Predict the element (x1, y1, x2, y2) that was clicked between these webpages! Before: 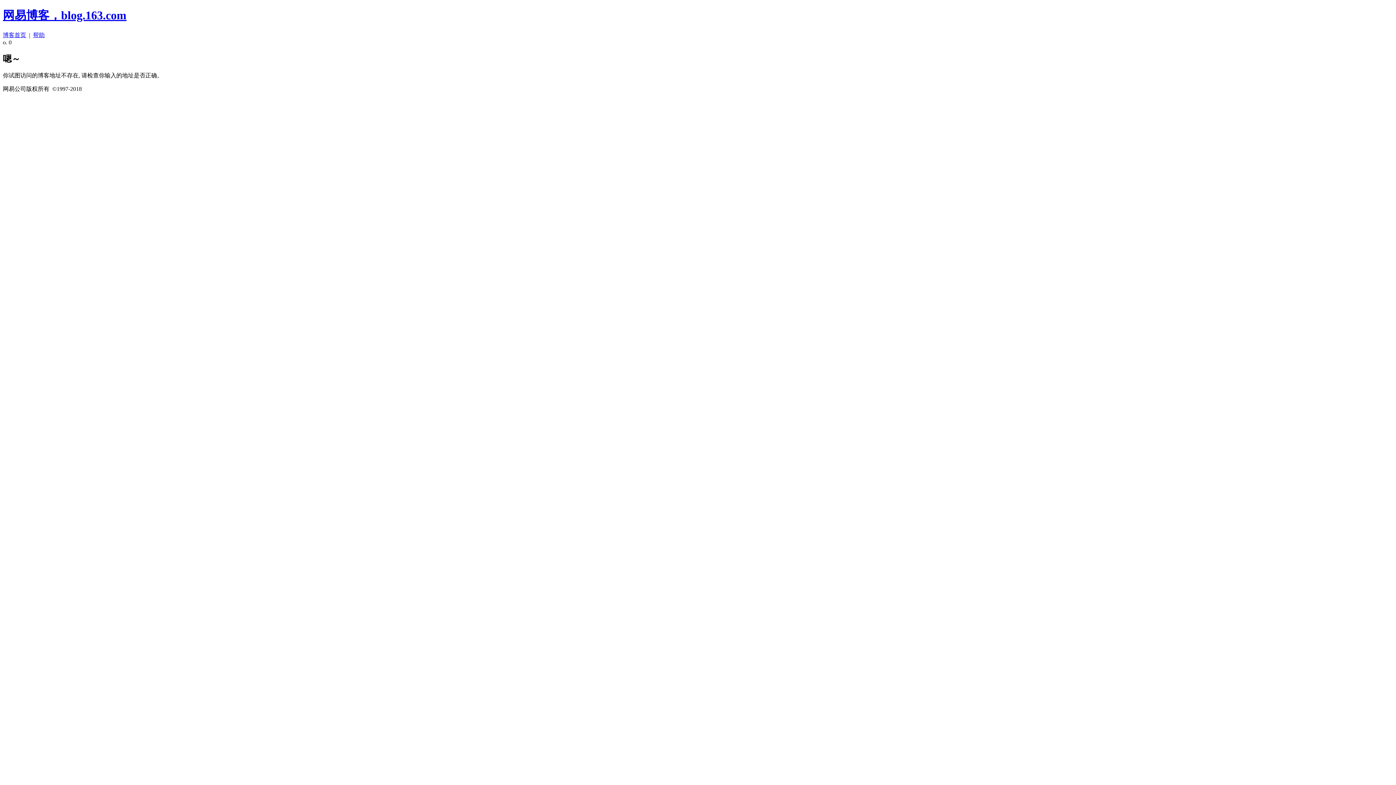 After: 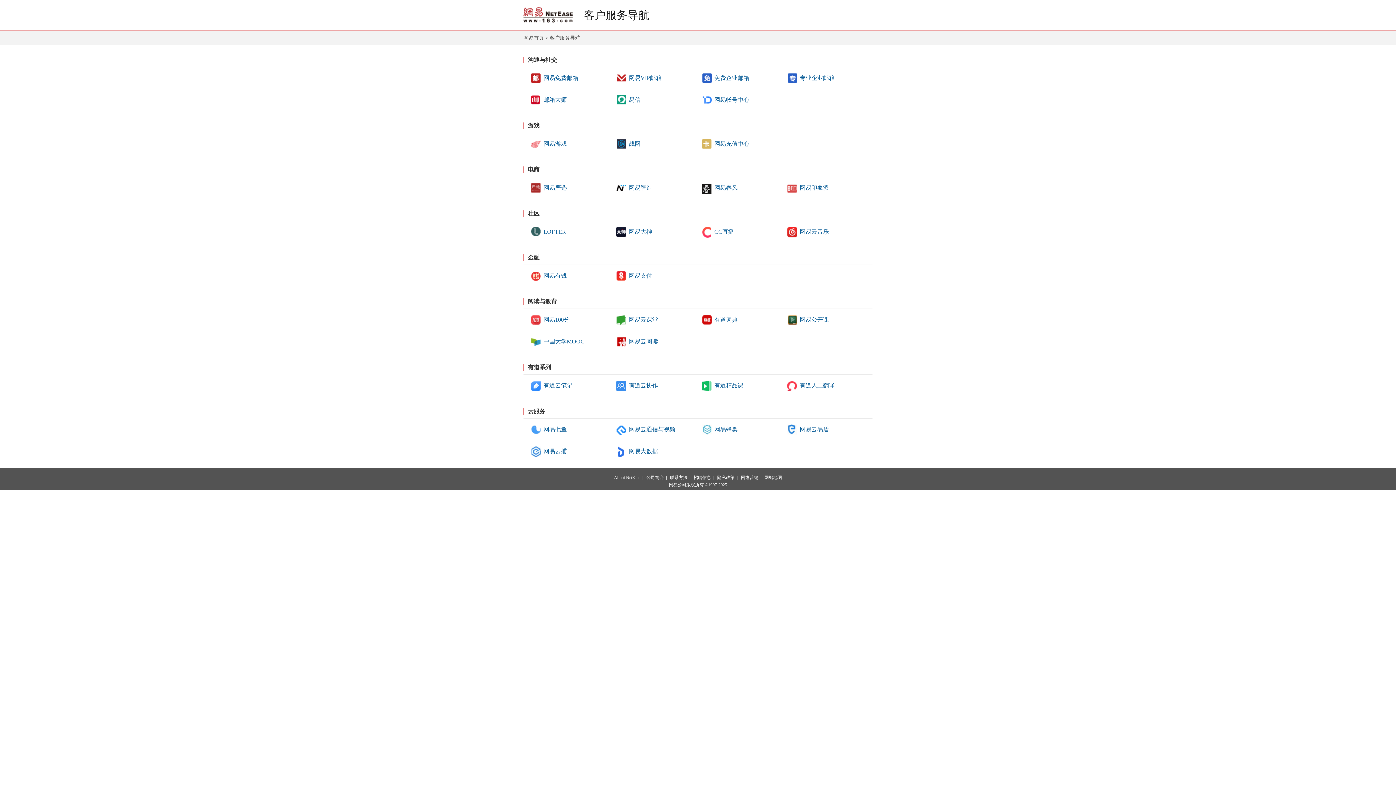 Action: label: 帮助 bbox: (33, 31, 44, 38)